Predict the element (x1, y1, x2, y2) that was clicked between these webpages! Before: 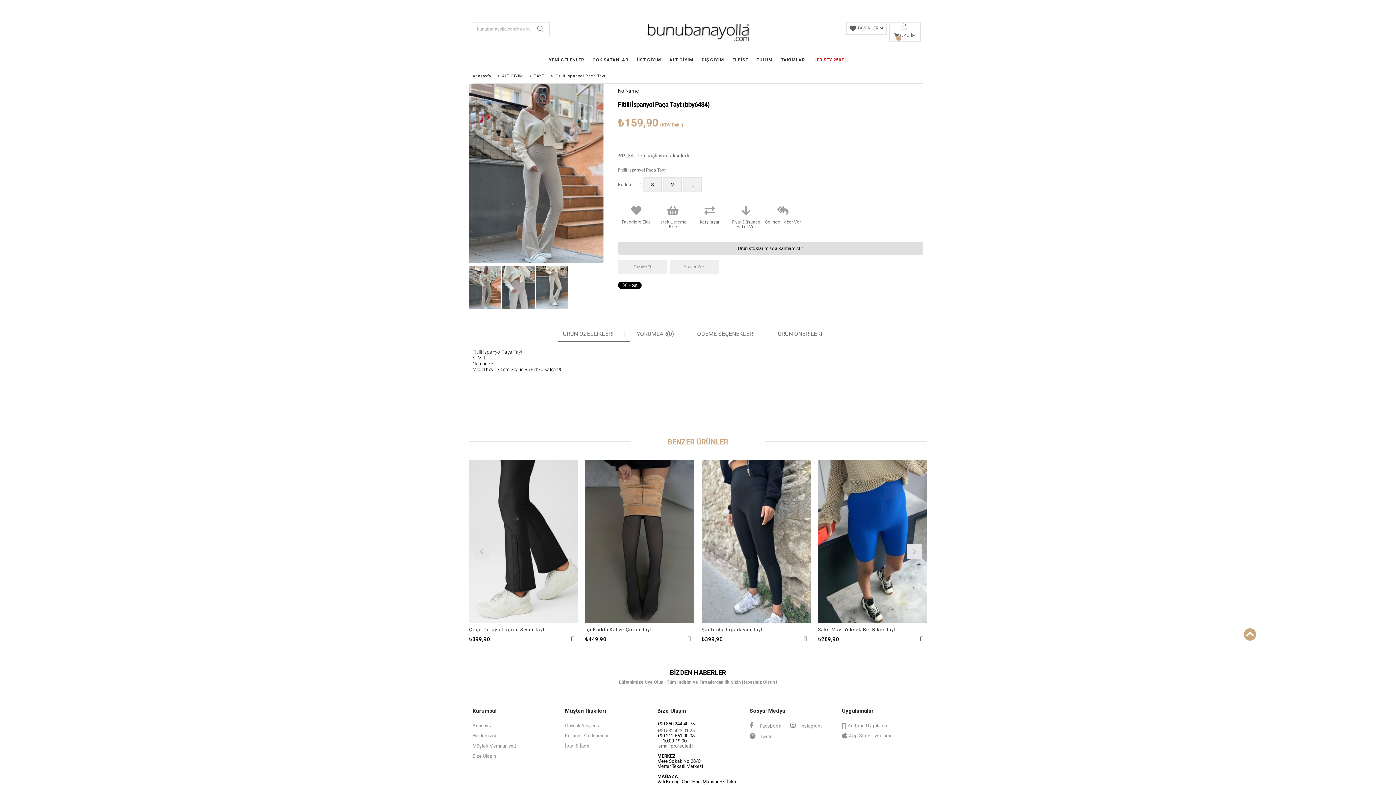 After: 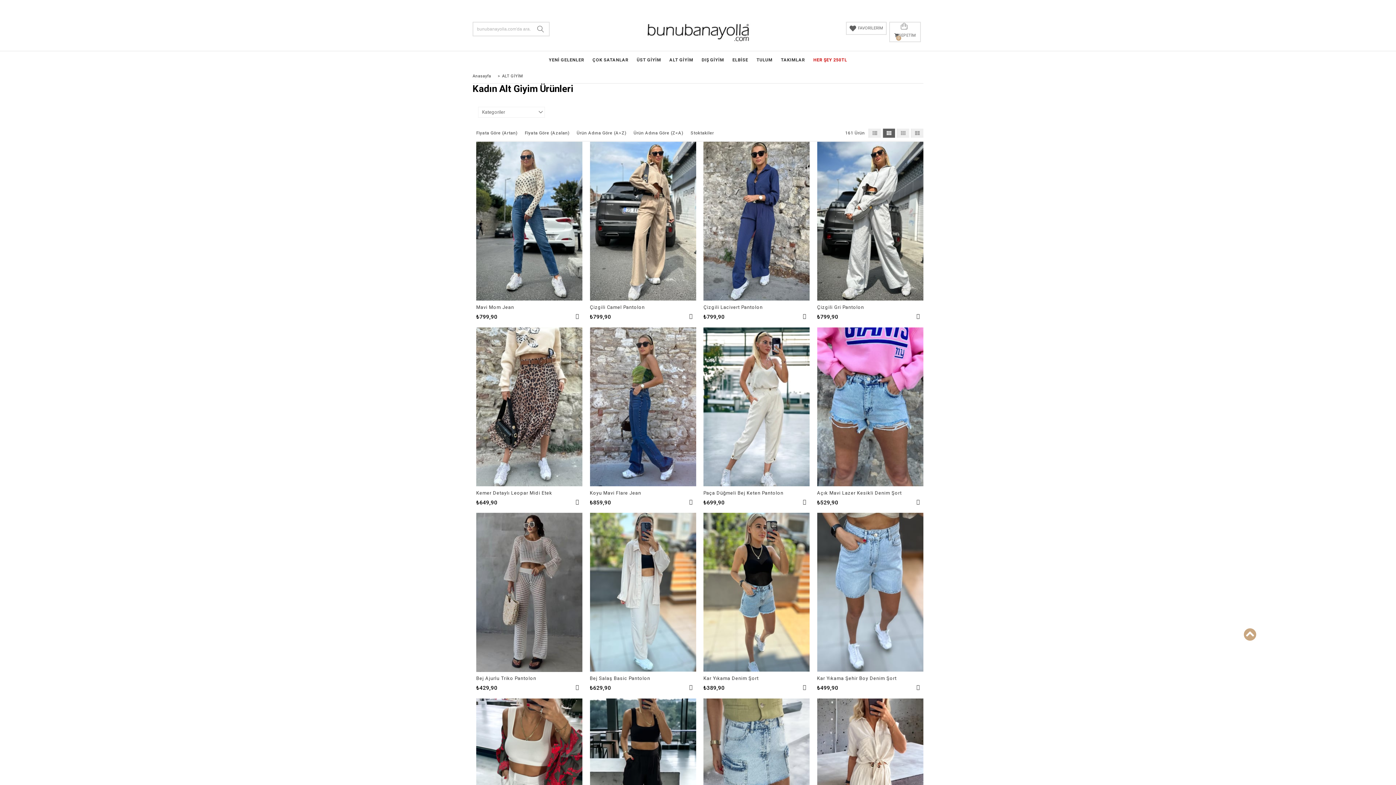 Action: bbox: (502, 73, 526, 78) label: ALT GİYİM